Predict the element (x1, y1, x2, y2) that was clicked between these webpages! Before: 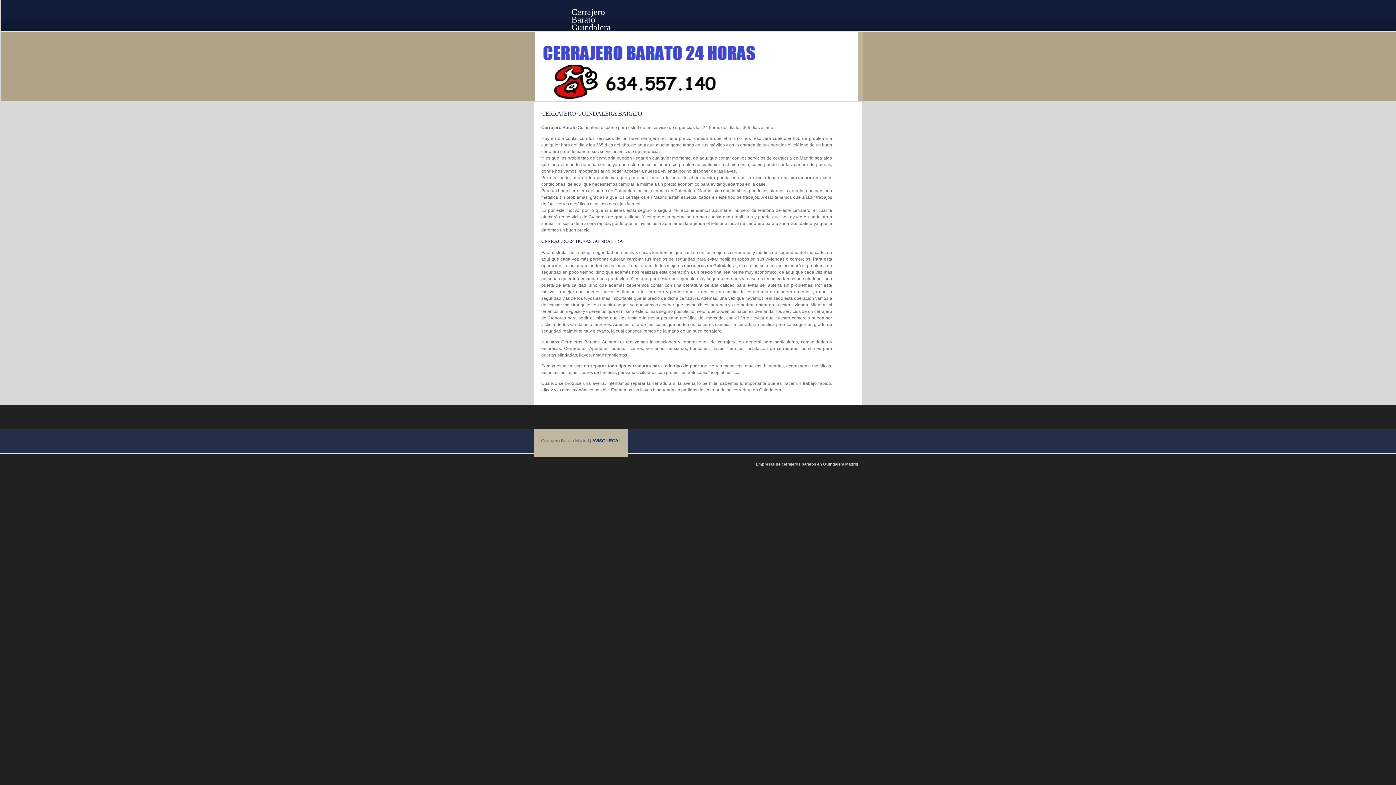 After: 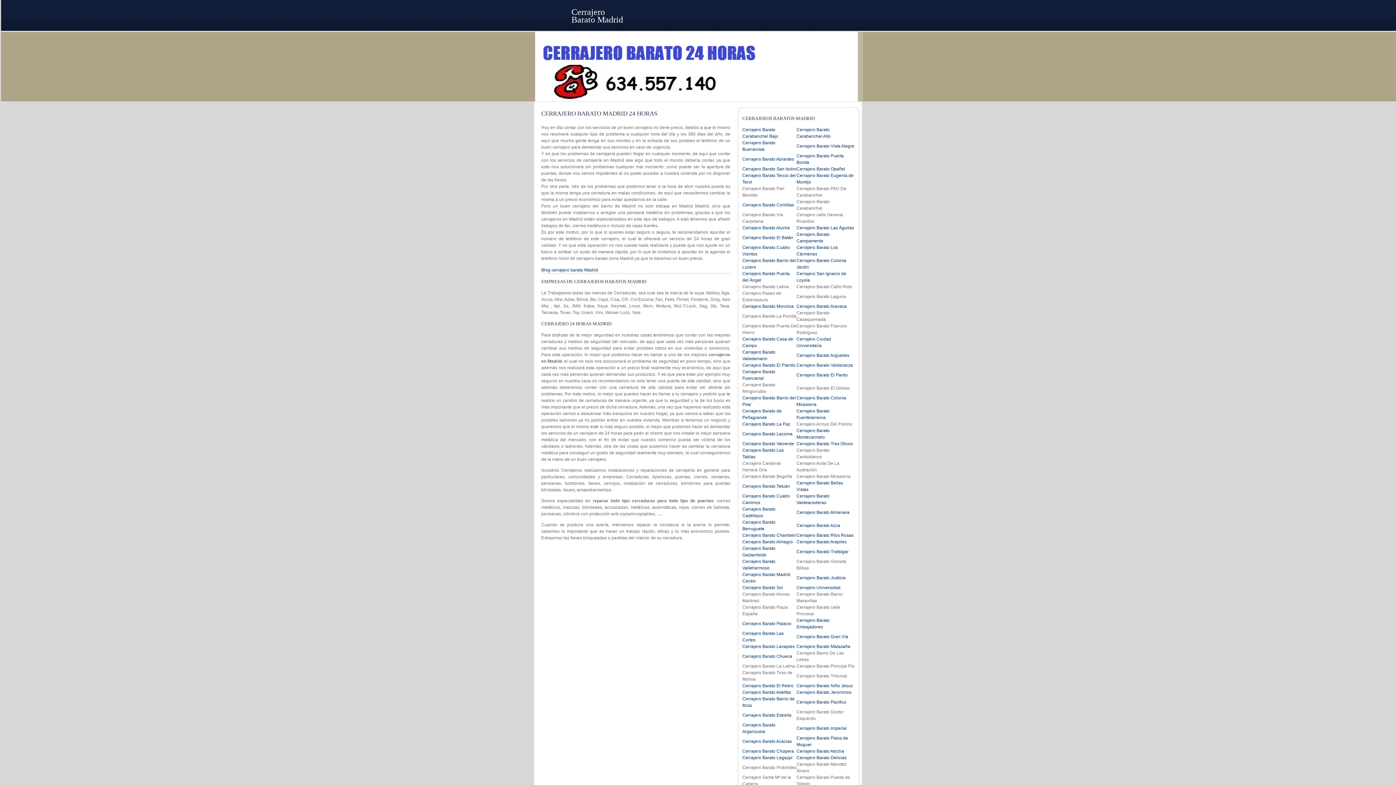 Action: bbox: (535, 96, 858, 102)